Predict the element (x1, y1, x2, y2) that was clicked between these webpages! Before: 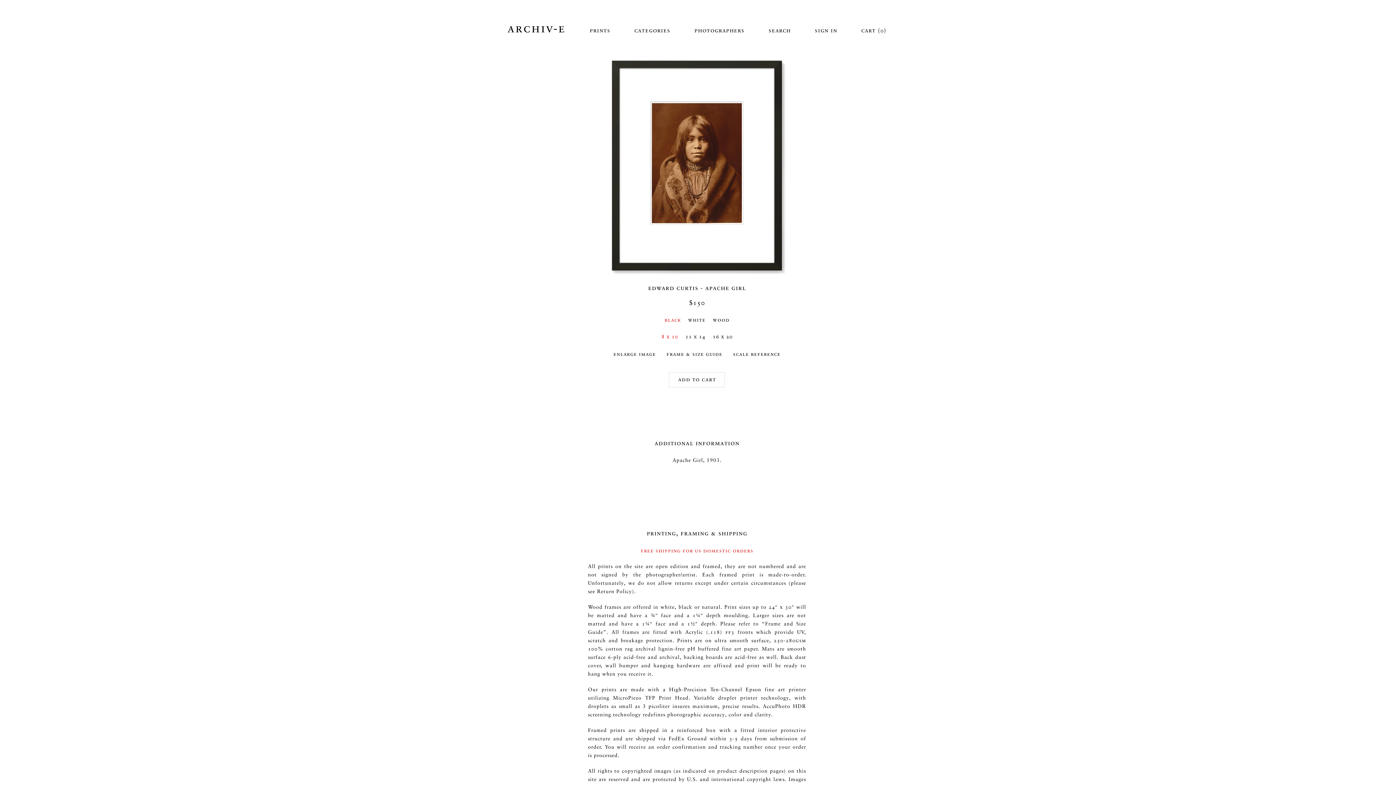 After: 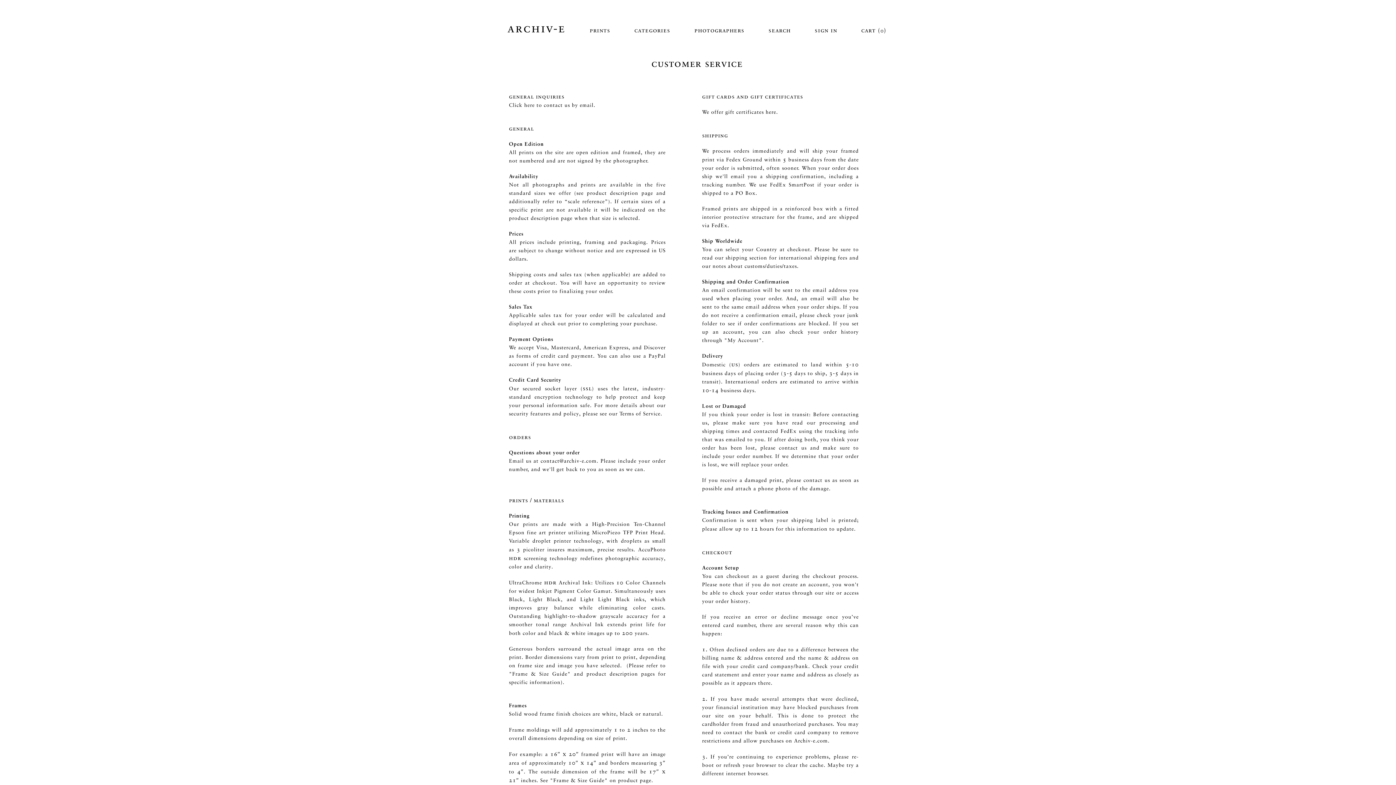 Action: bbox: (597, 588, 632, 594) label: Return Policy